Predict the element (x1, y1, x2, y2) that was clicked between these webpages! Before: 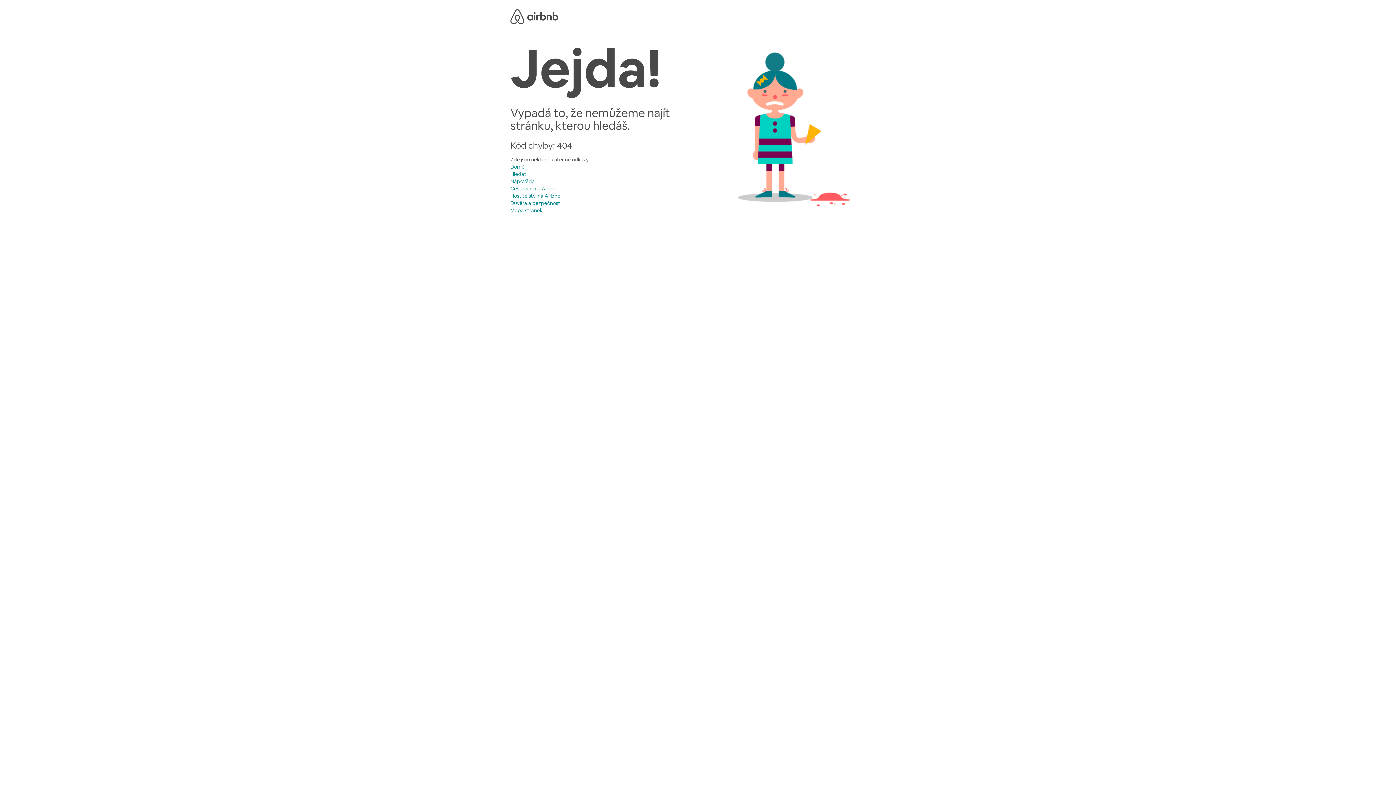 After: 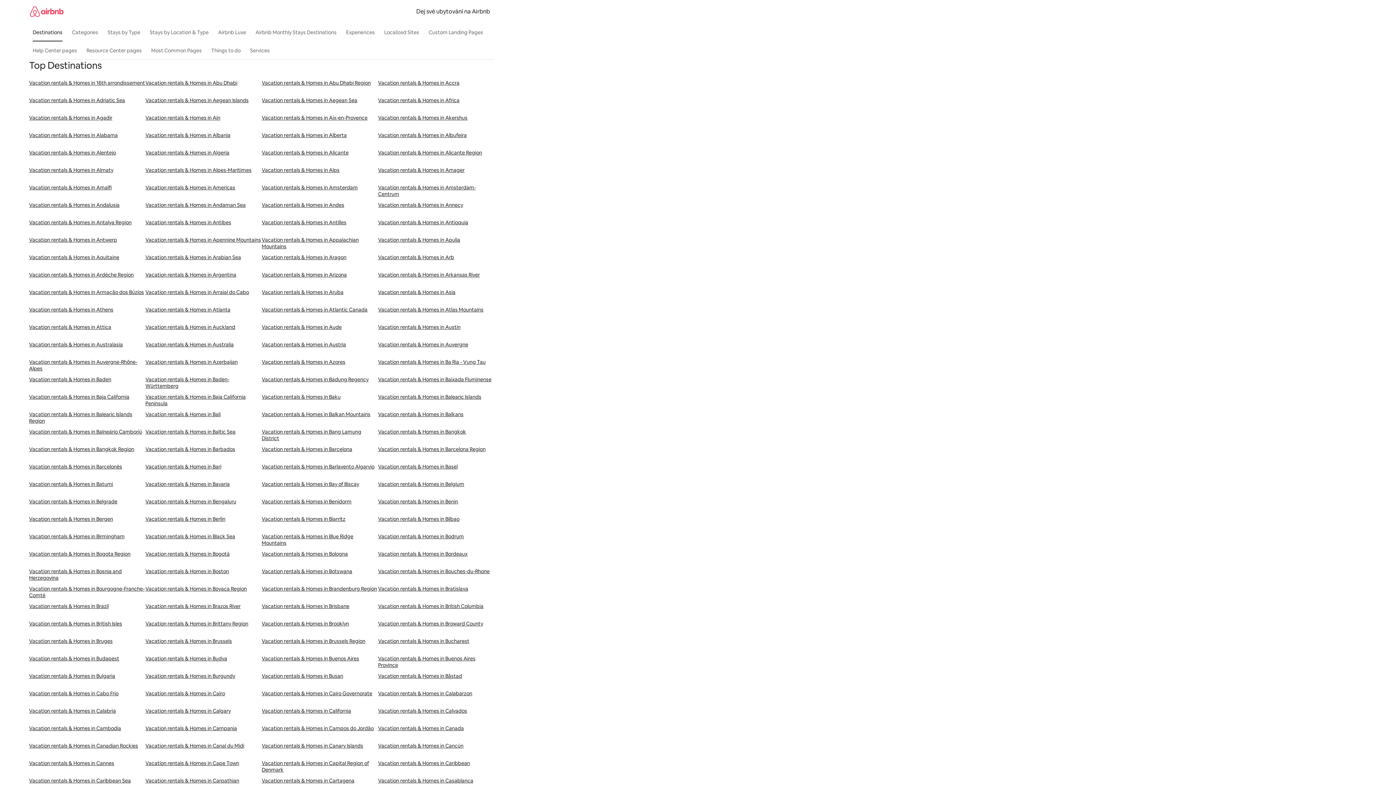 Action: bbox: (510, 207, 542, 213) label: Mapa stránek